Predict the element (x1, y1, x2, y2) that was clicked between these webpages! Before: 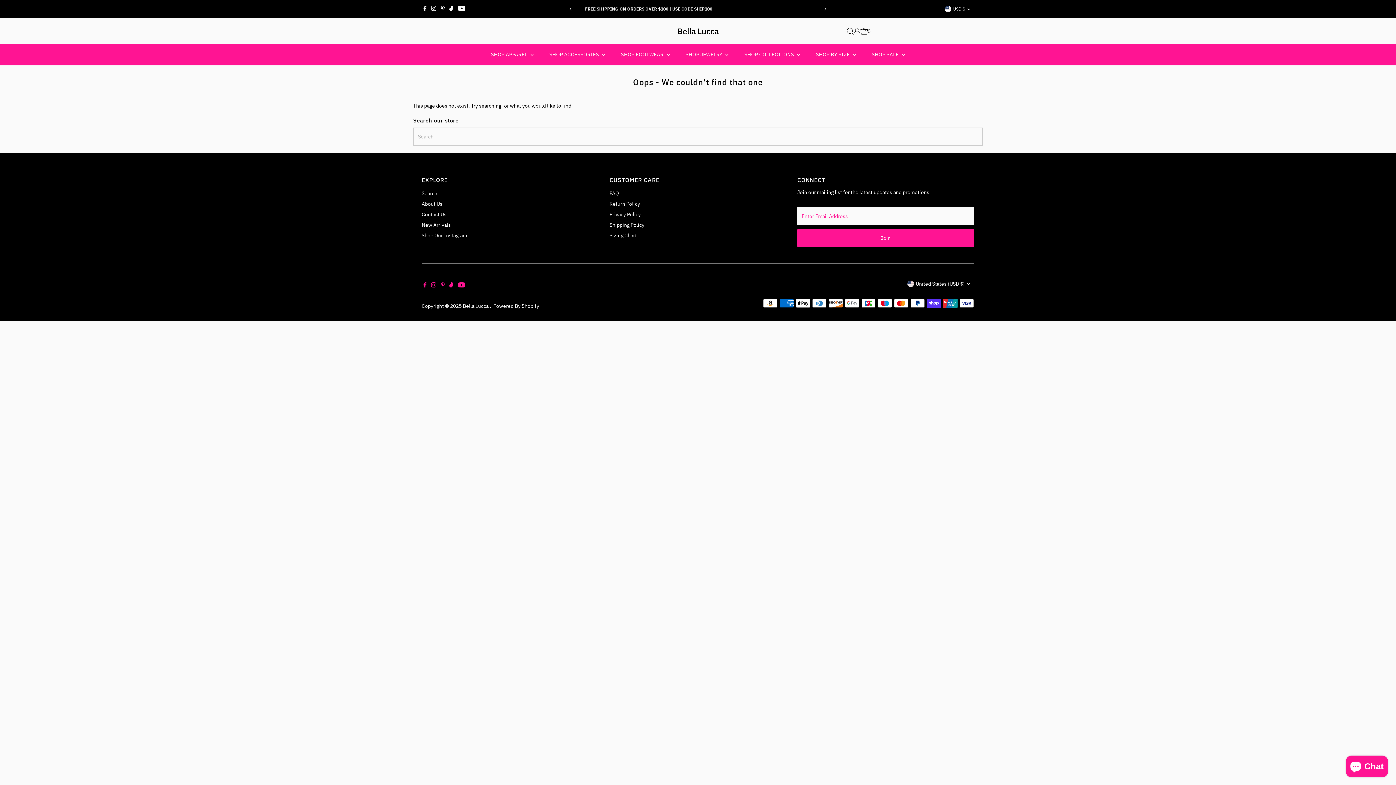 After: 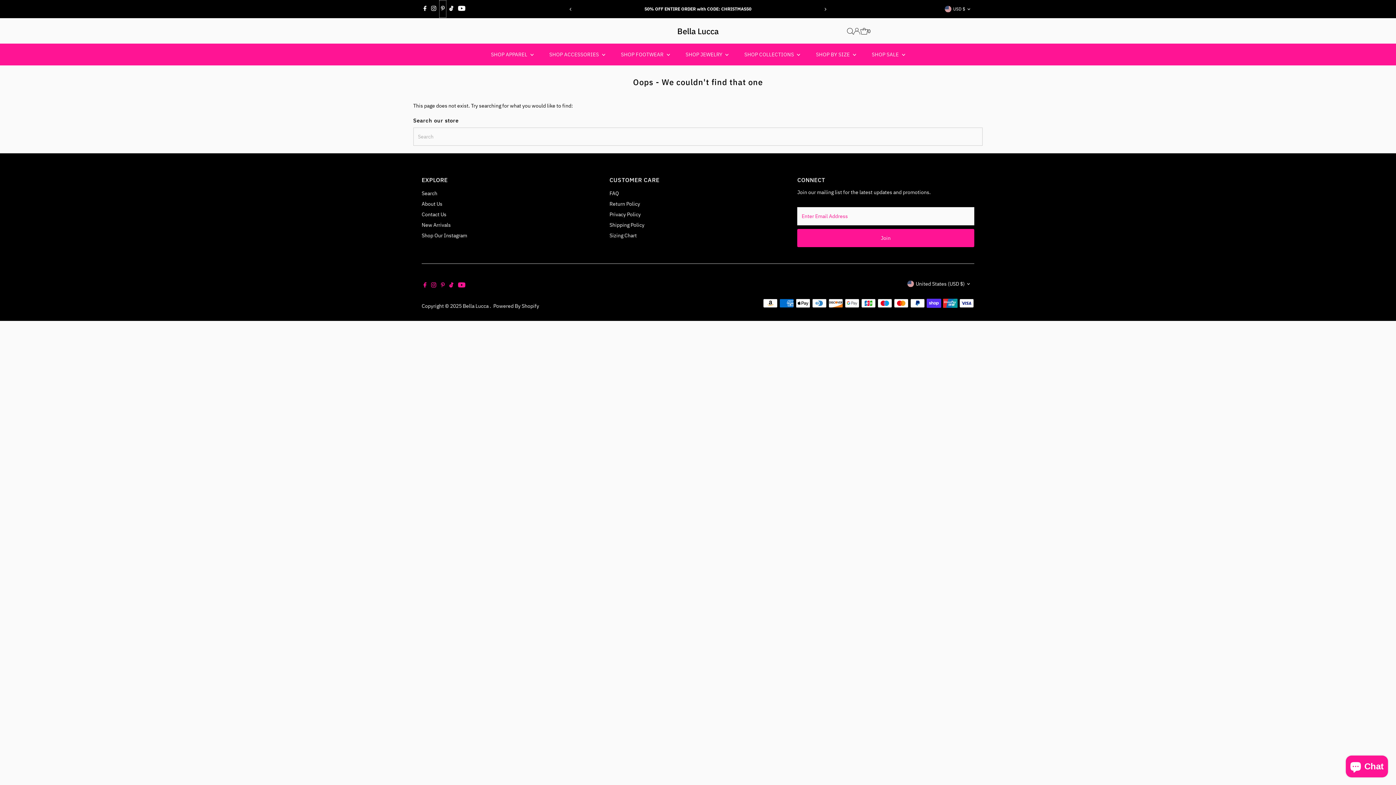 Action: bbox: (439, 0, 446, 17) label: Pinterest